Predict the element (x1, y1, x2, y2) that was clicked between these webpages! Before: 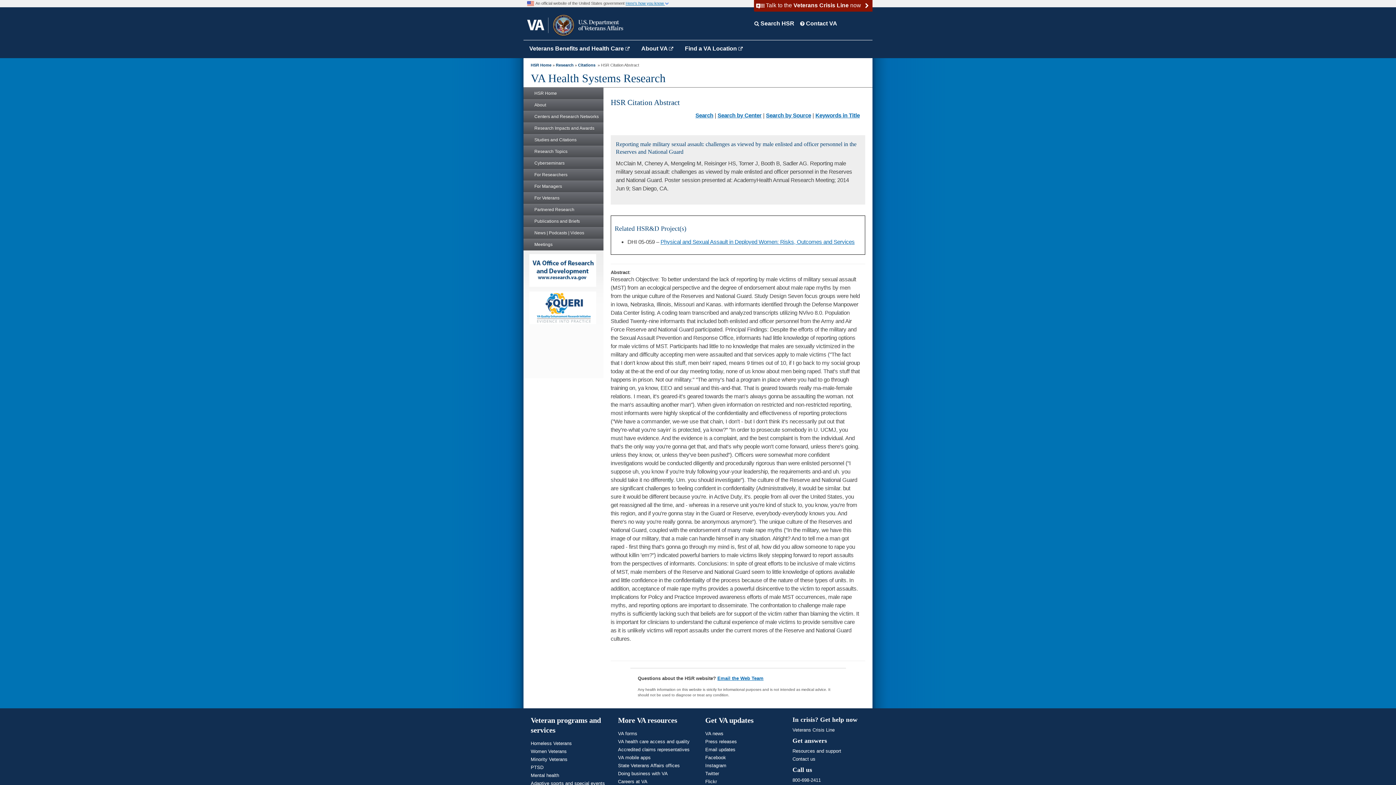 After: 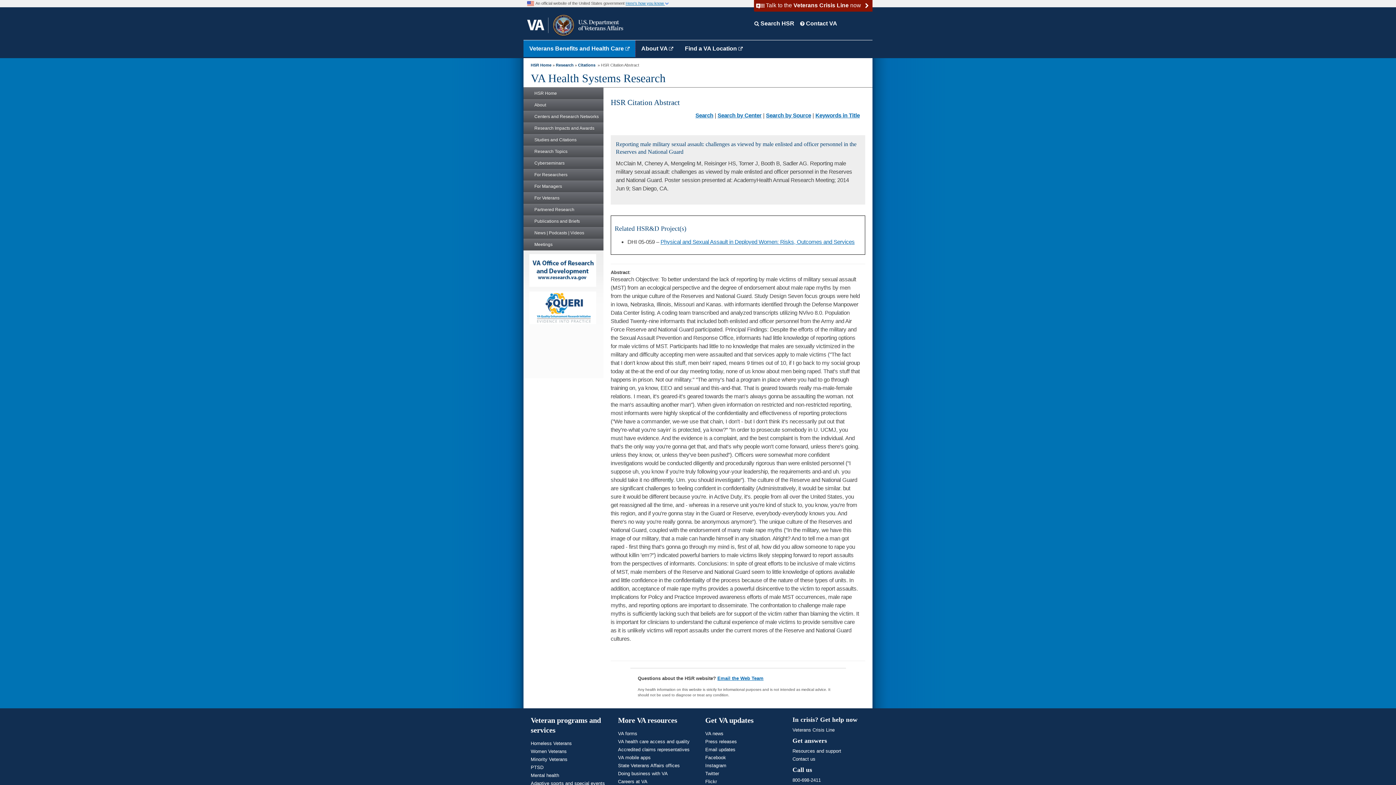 Action: bbox: (523, 40, 635, 57) label: Veterans Benefits and Health Care 